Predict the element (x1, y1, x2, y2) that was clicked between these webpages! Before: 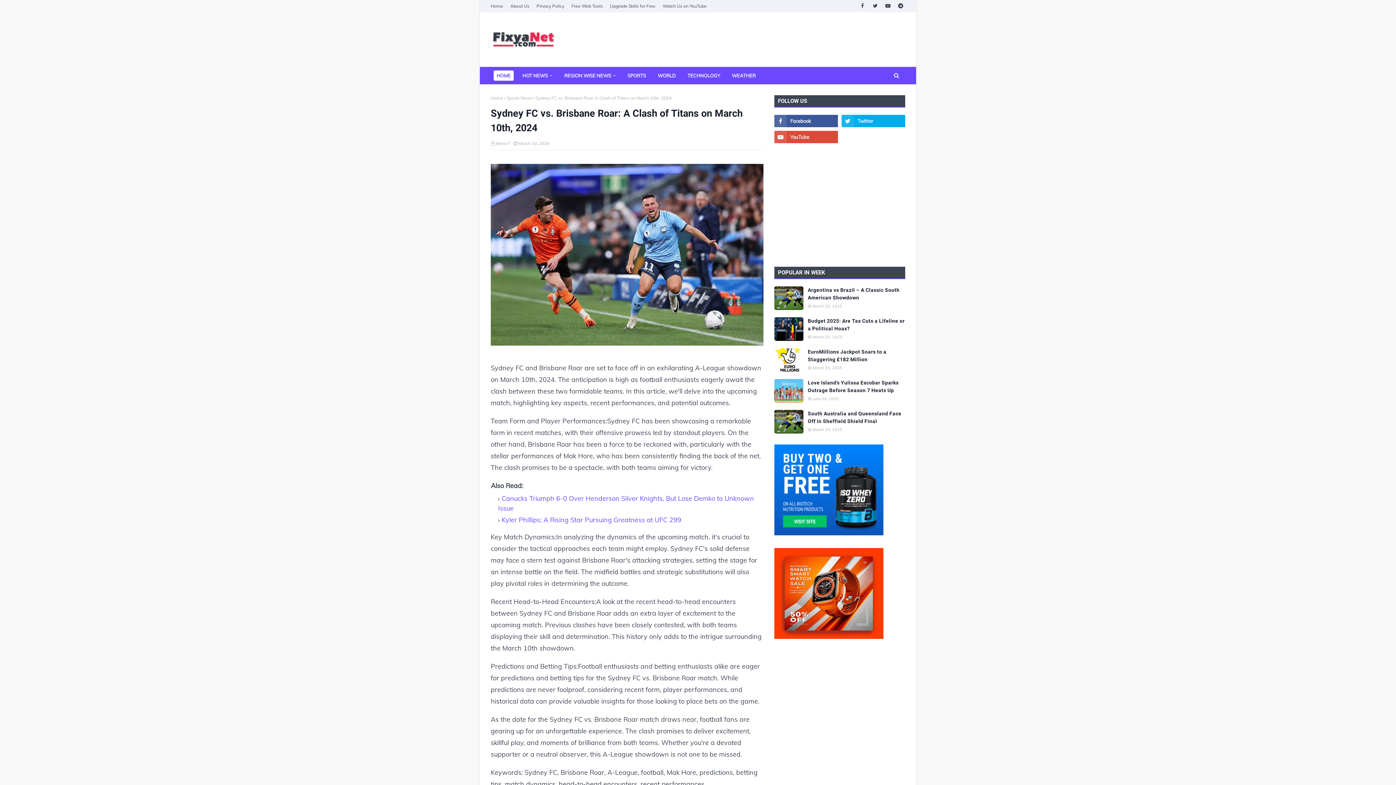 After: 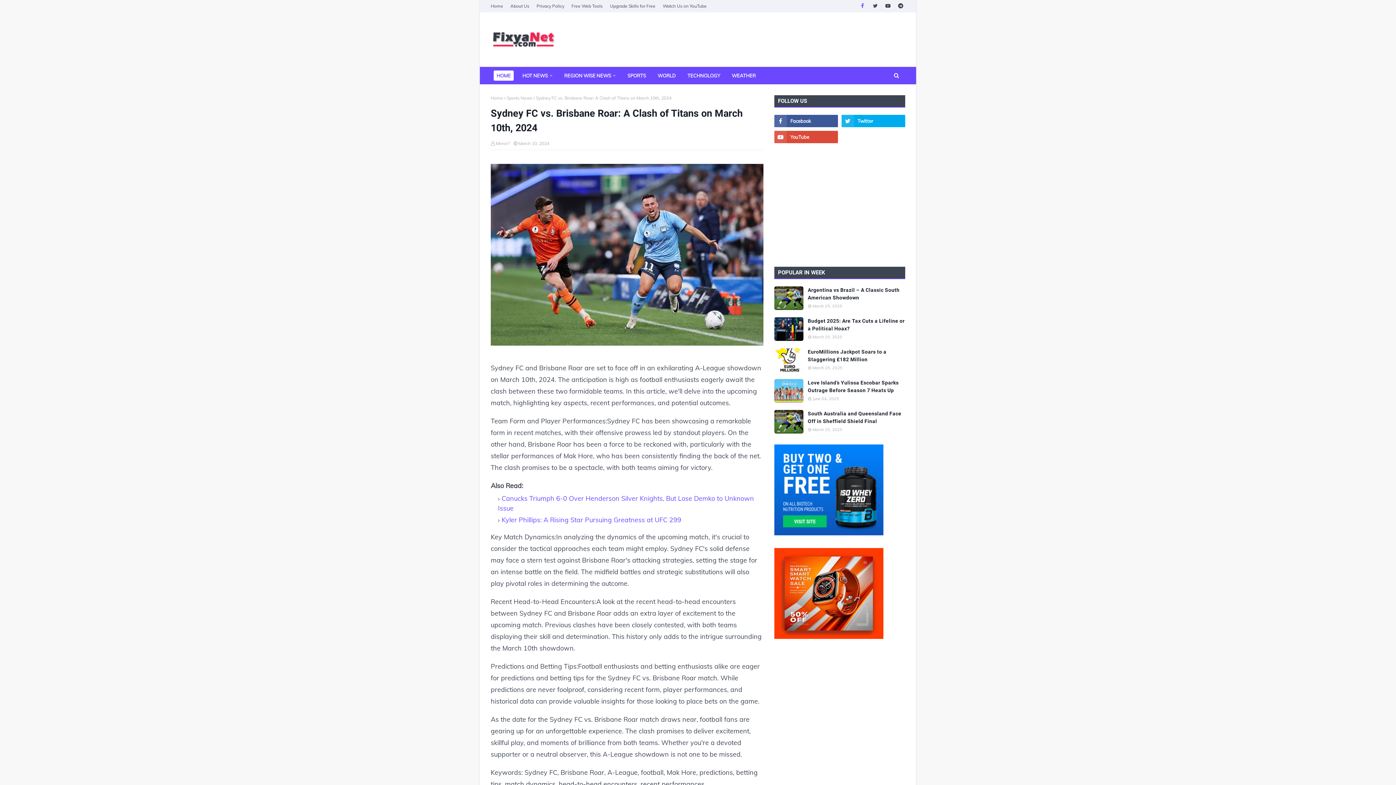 Action: bbox: (858, 1, 867, 10)